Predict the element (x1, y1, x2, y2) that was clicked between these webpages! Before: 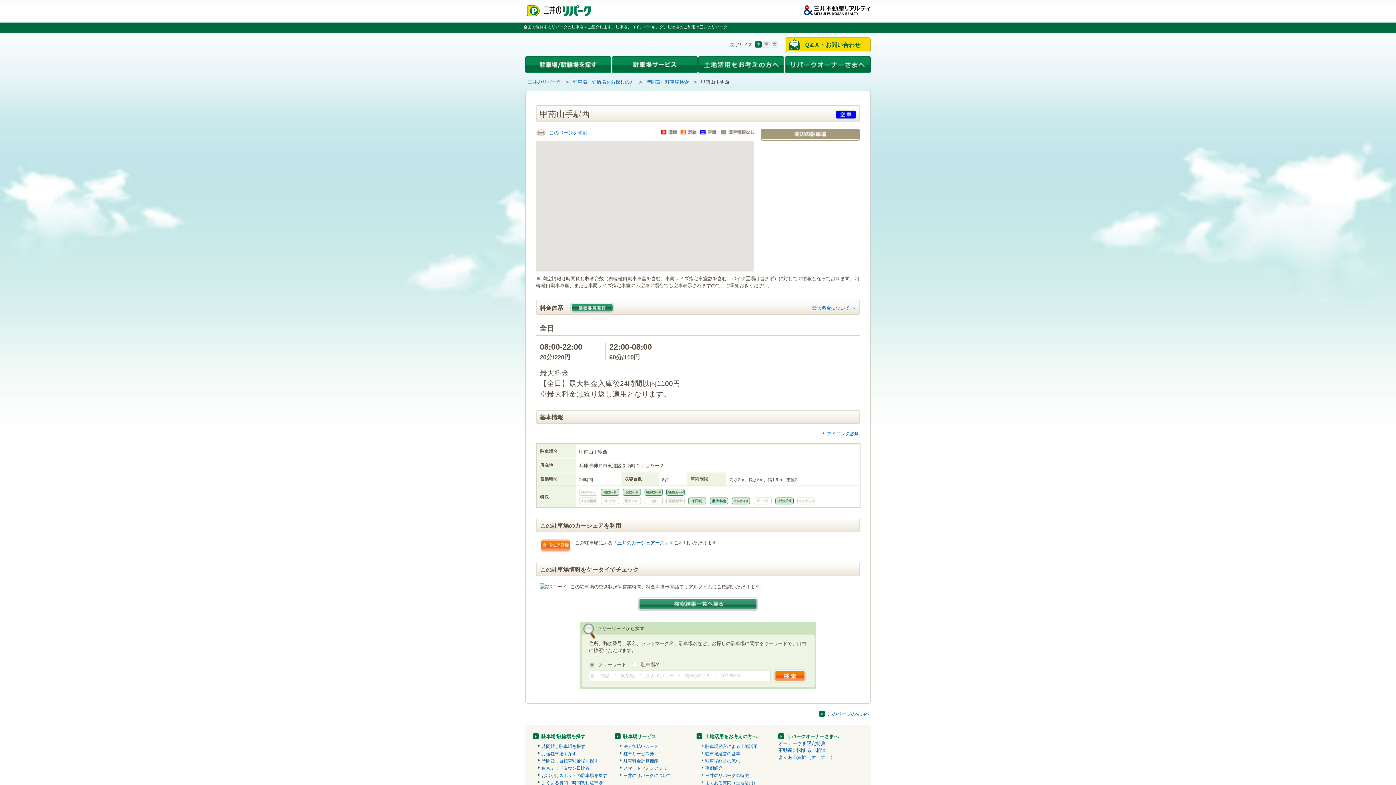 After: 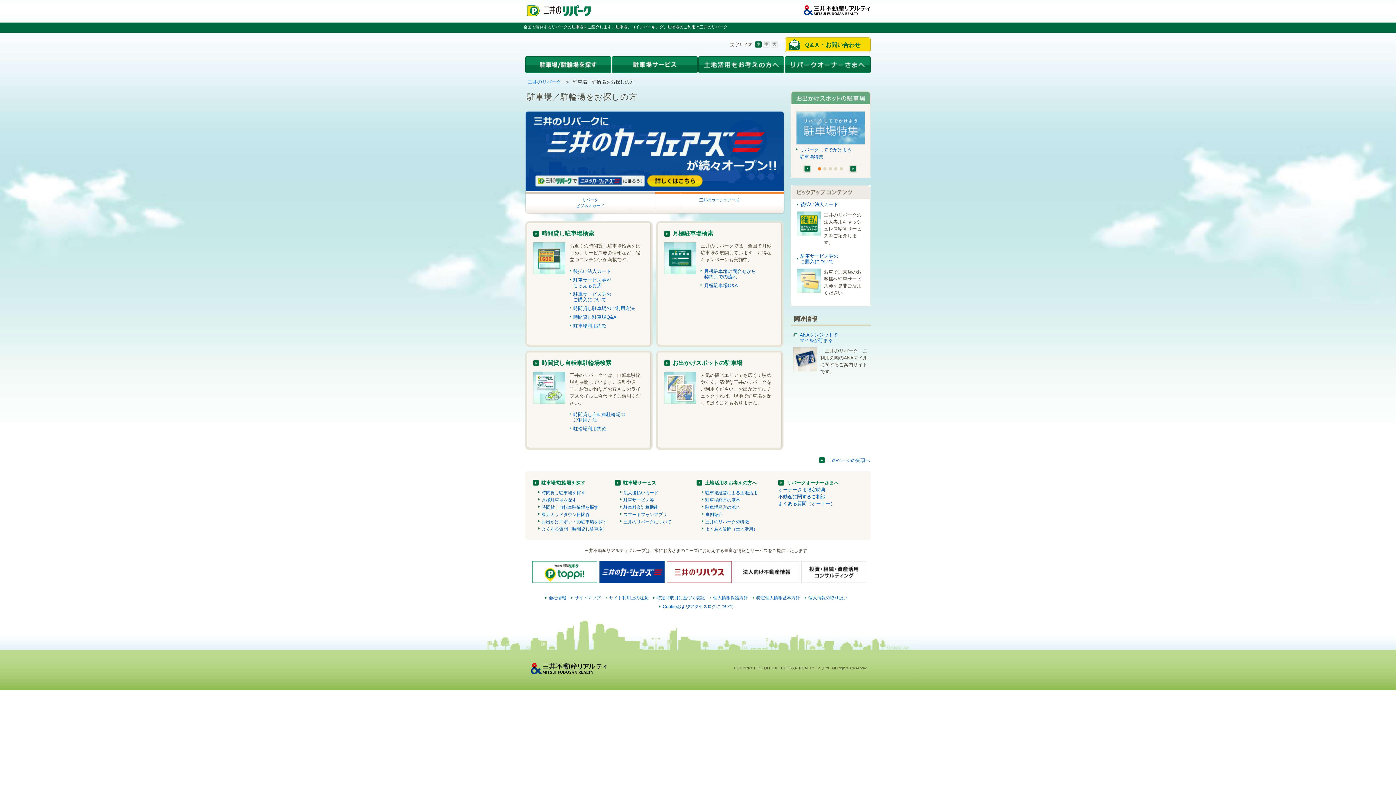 Action: bbox: (525, 57, 611, 62)